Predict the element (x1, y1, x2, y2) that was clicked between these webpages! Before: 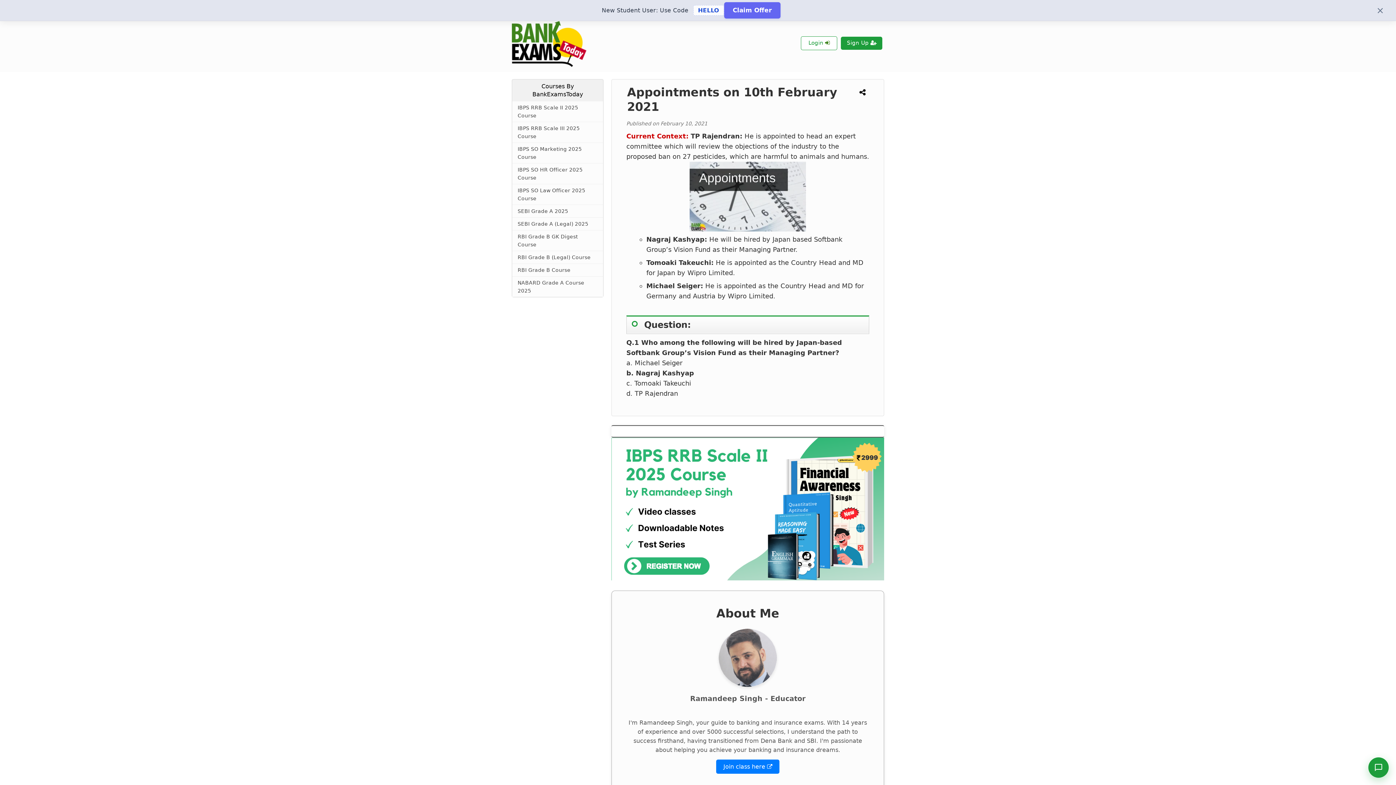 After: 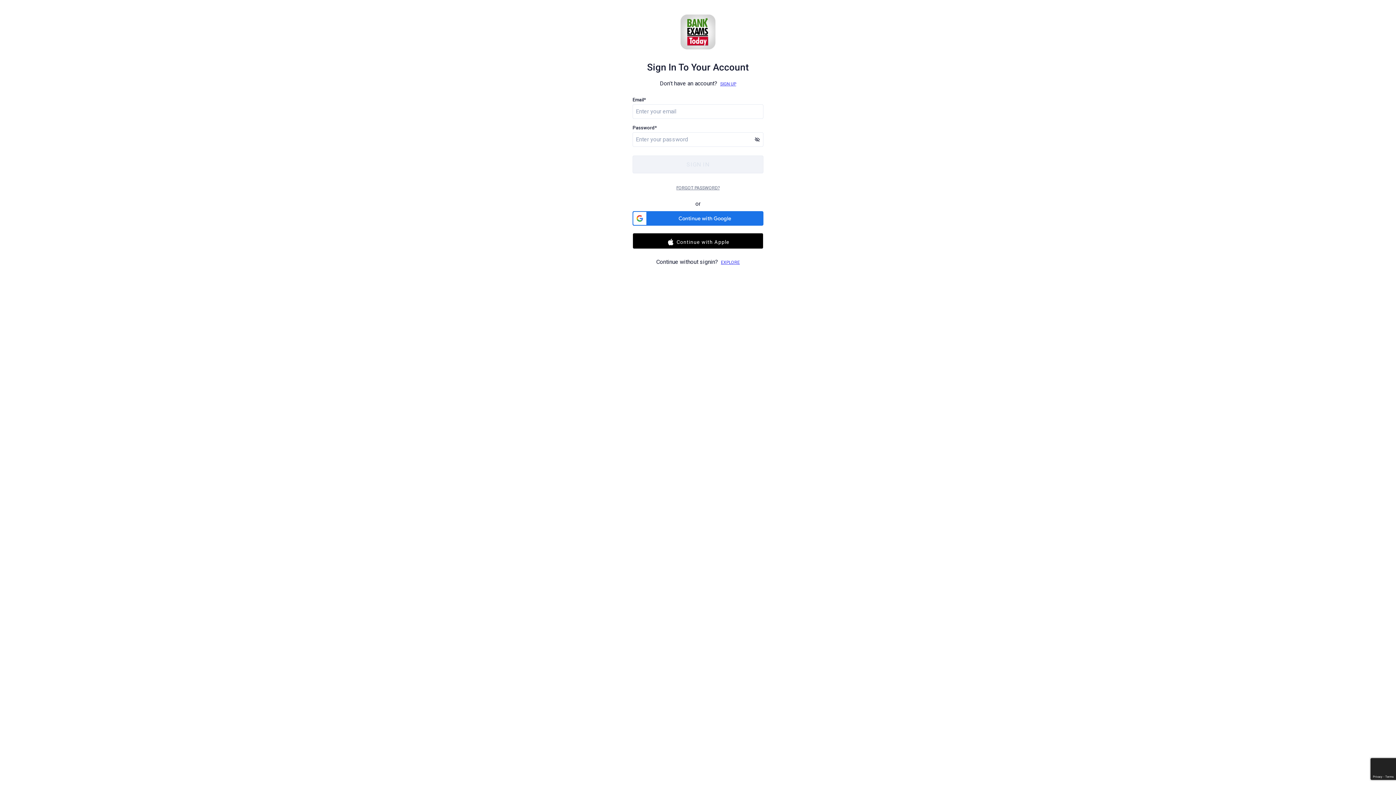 Action: bbox: (800, 36, 837, 50) label: Login